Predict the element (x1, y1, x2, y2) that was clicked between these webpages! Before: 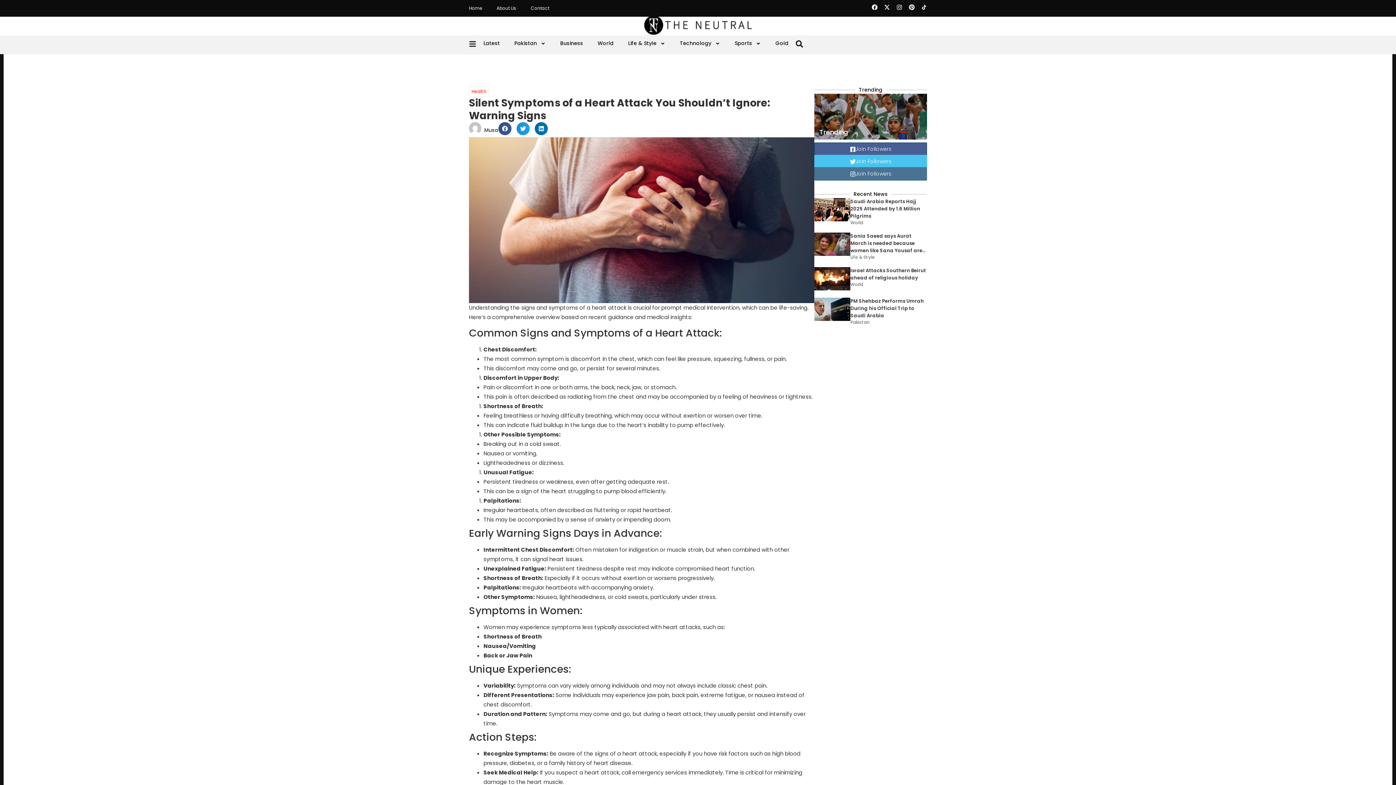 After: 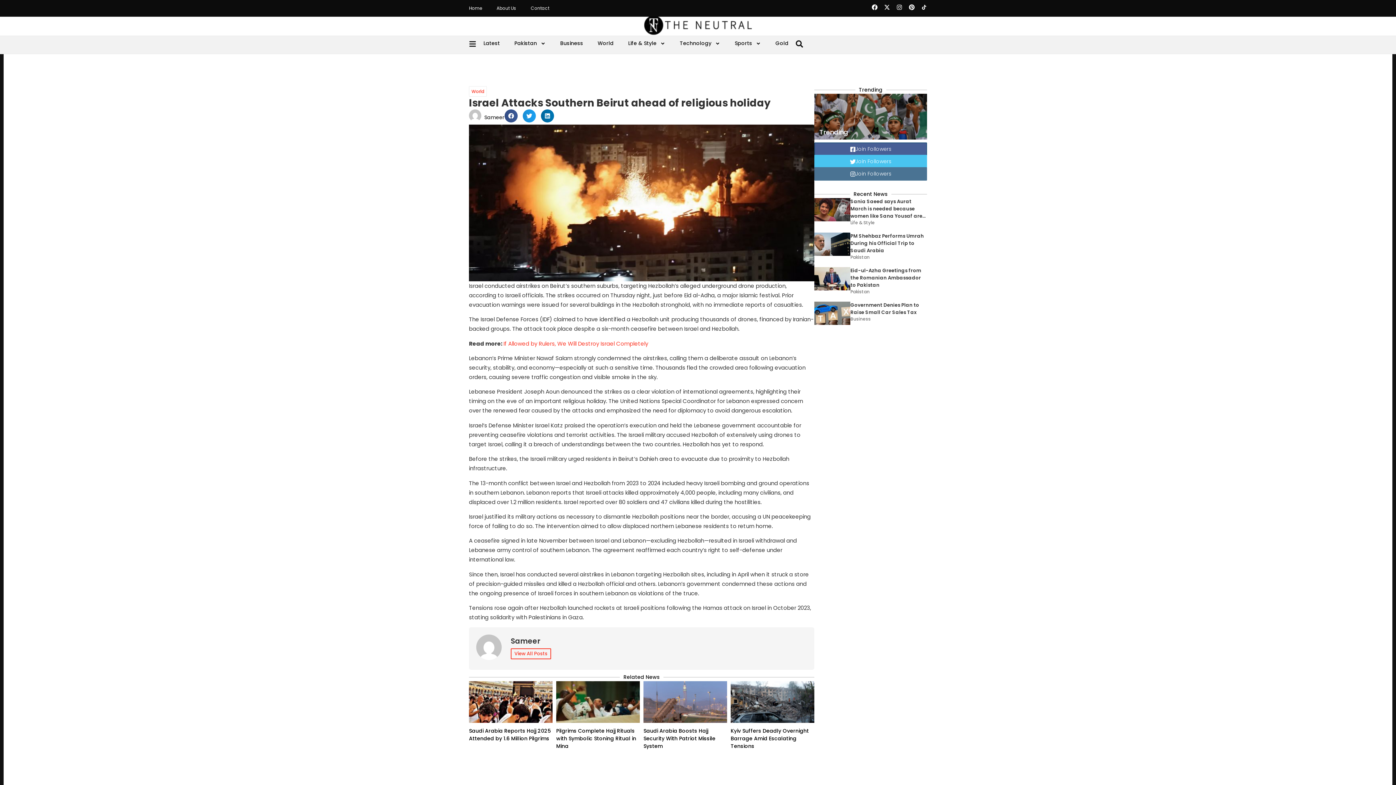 Action: label: Israel Attacks Southern Beirut ahead of religious holiday bbox: (850, 267, 927, 281)